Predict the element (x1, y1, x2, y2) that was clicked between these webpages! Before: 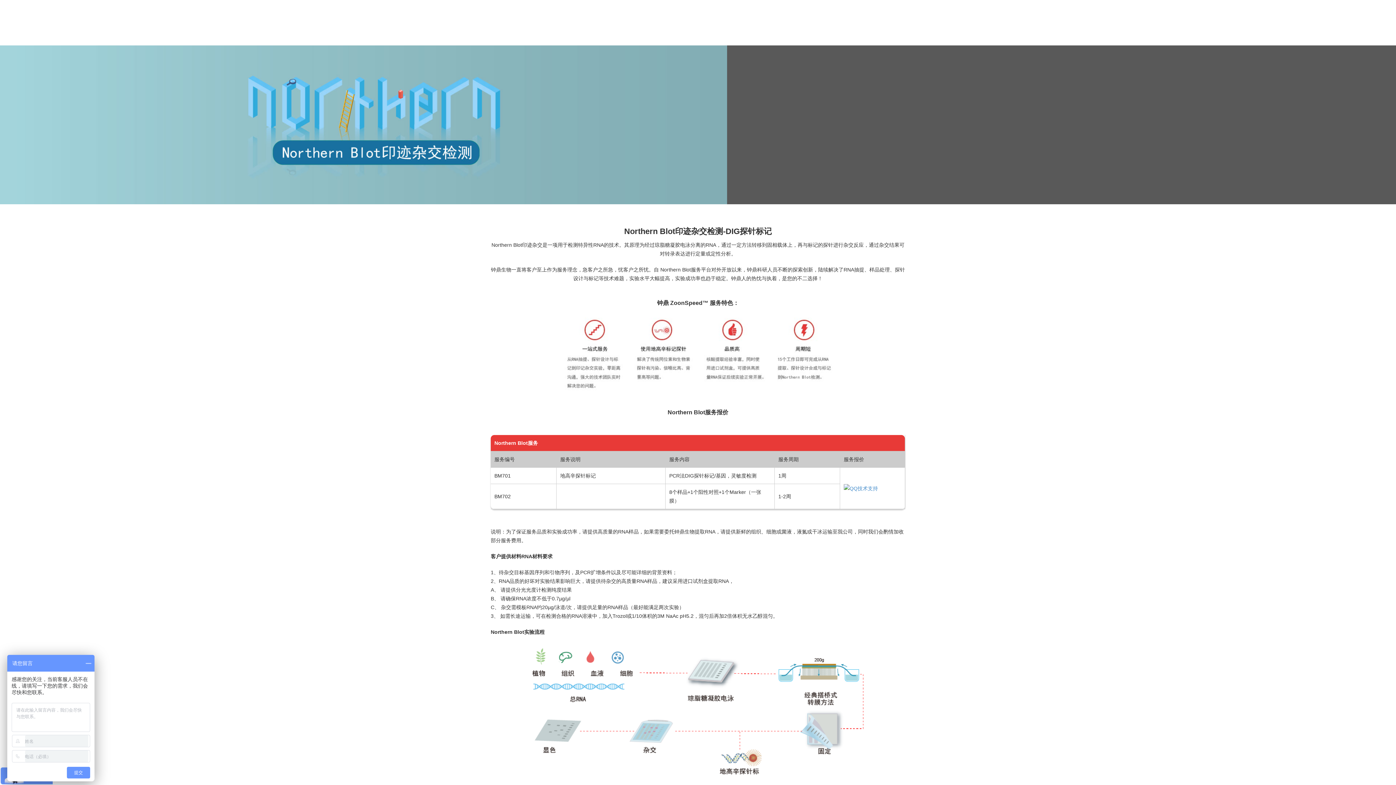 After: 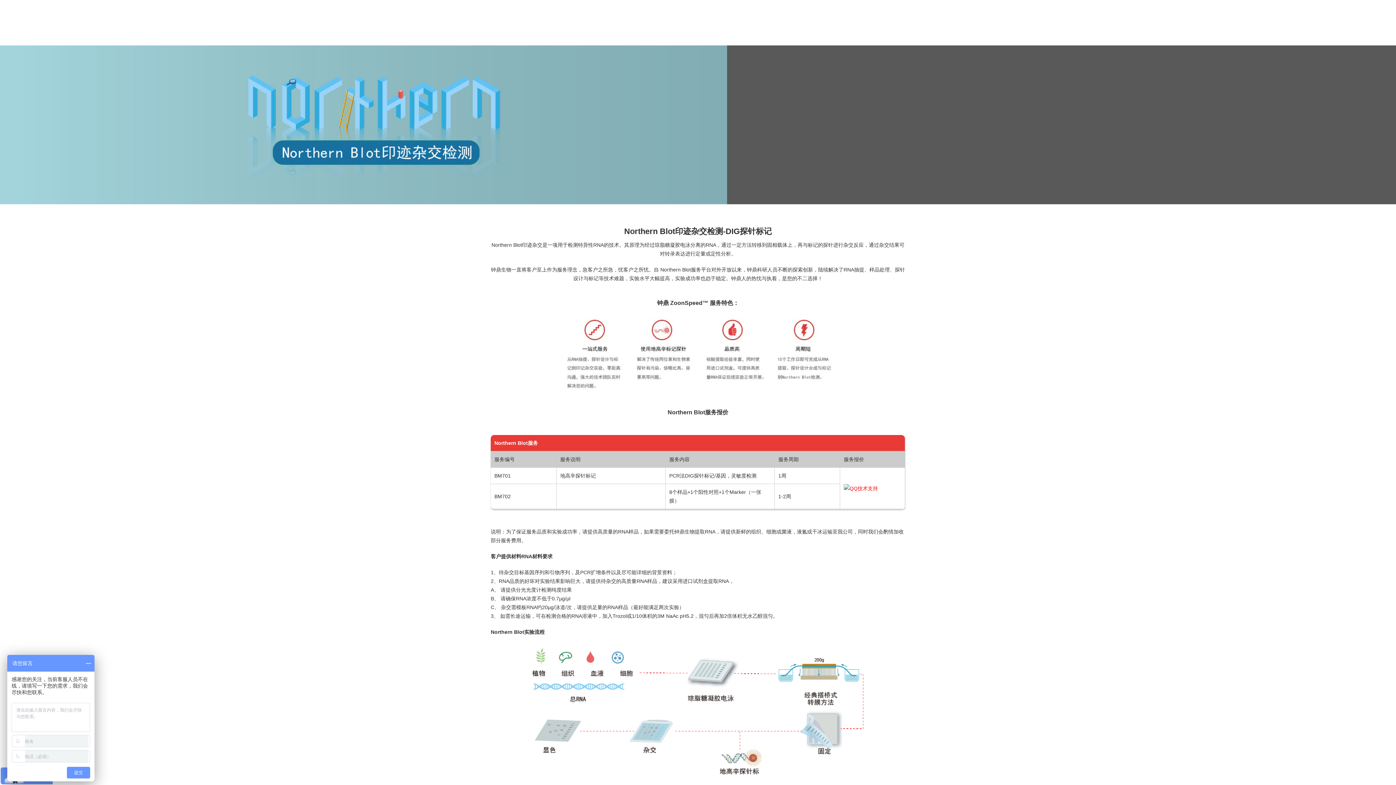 Action: bbox: (844, 485, 878, 491)